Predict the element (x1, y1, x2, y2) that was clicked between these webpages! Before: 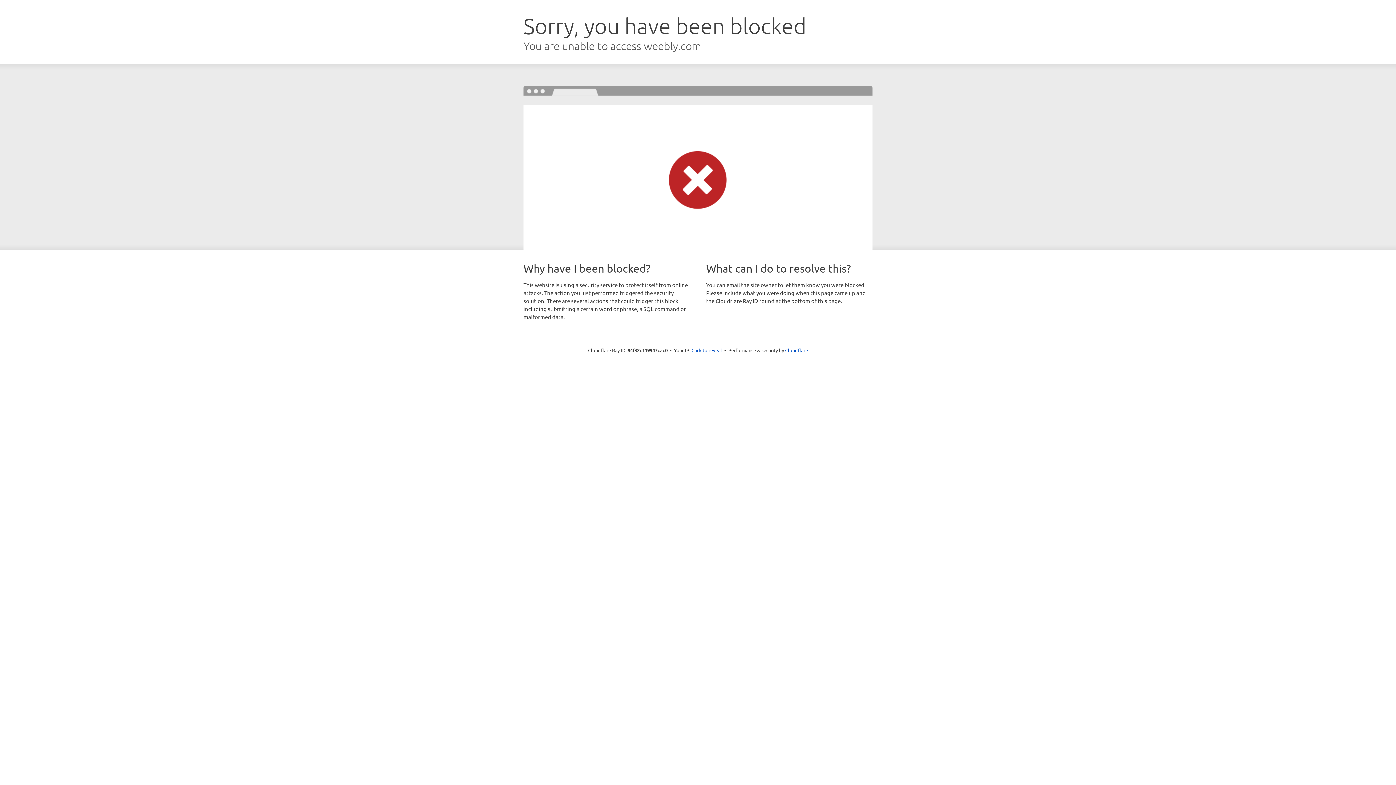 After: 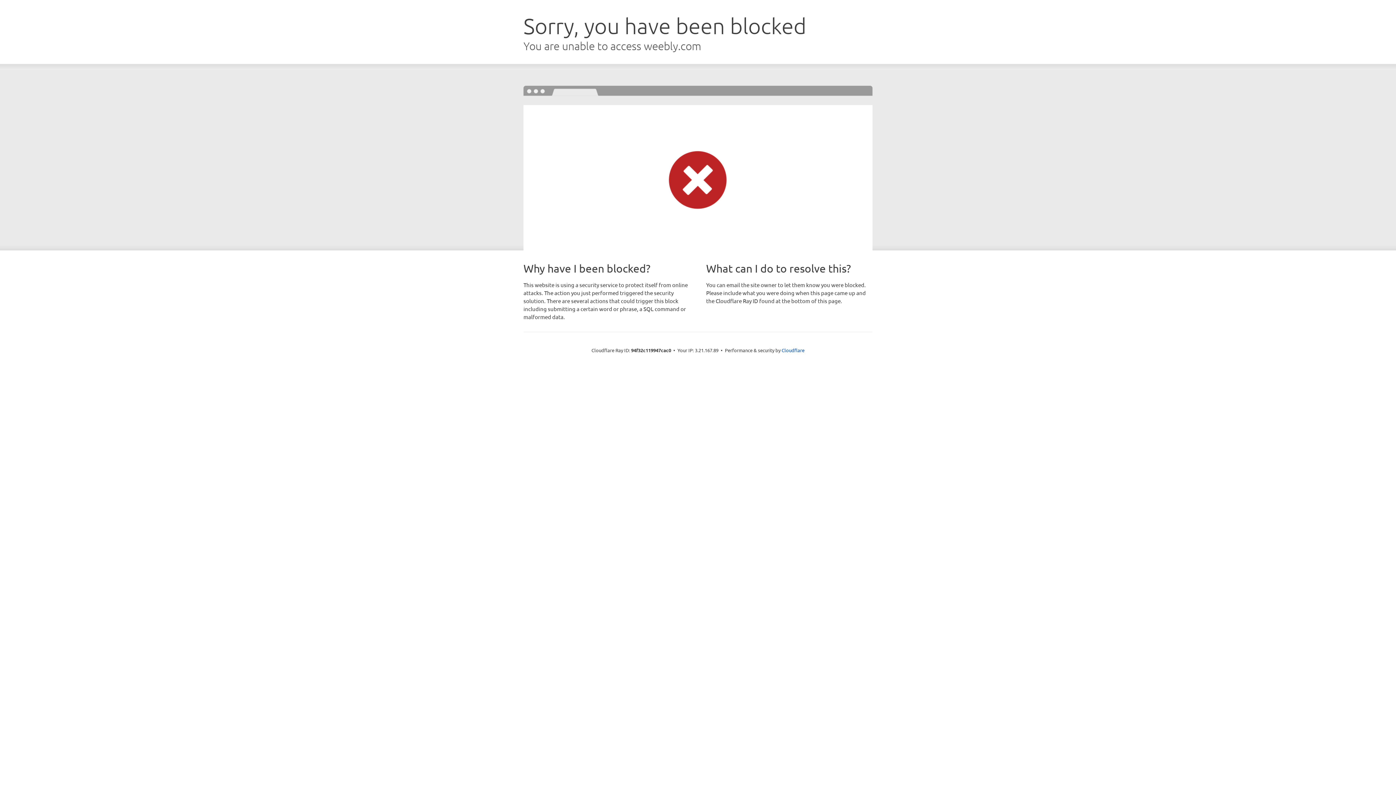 Action: bbox: (691, 346, 722, 353) label: Click to reveal